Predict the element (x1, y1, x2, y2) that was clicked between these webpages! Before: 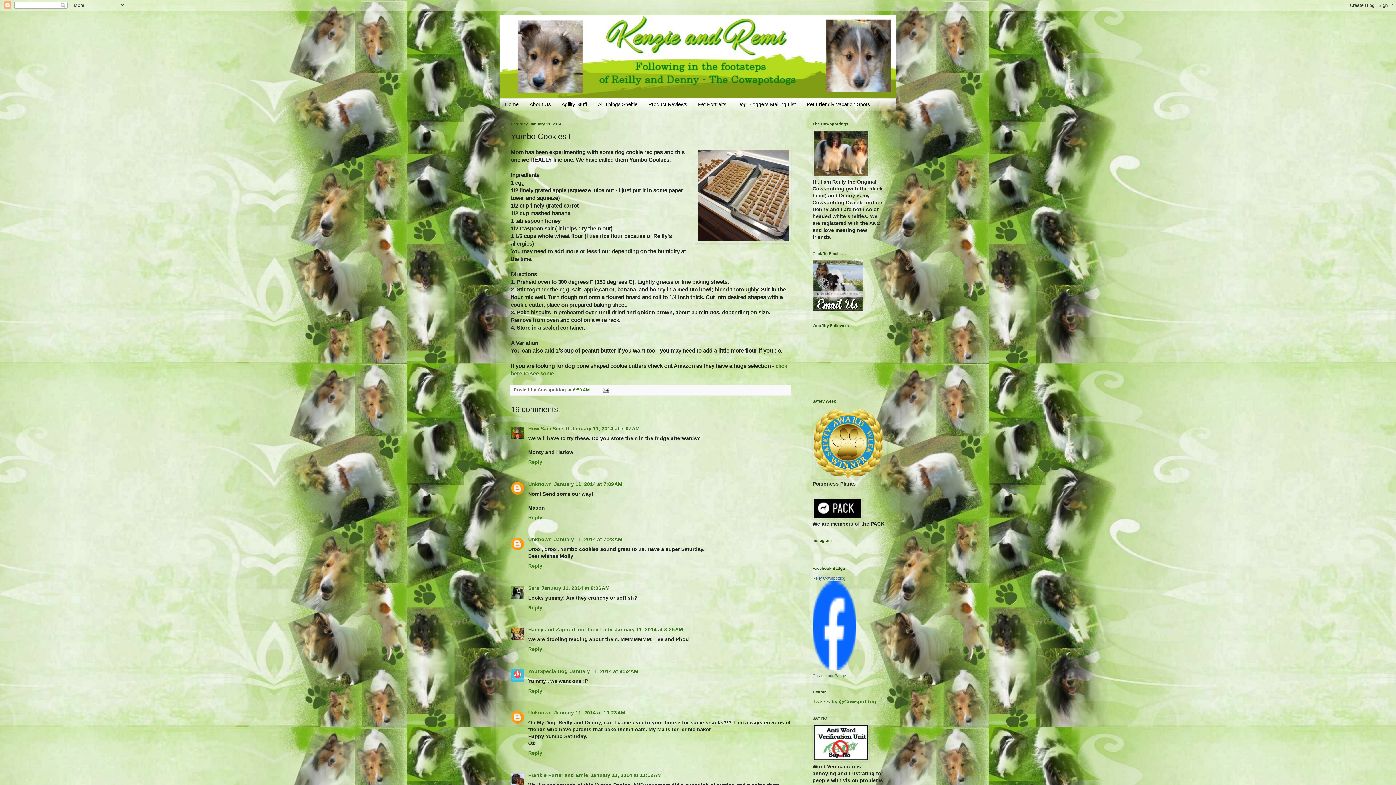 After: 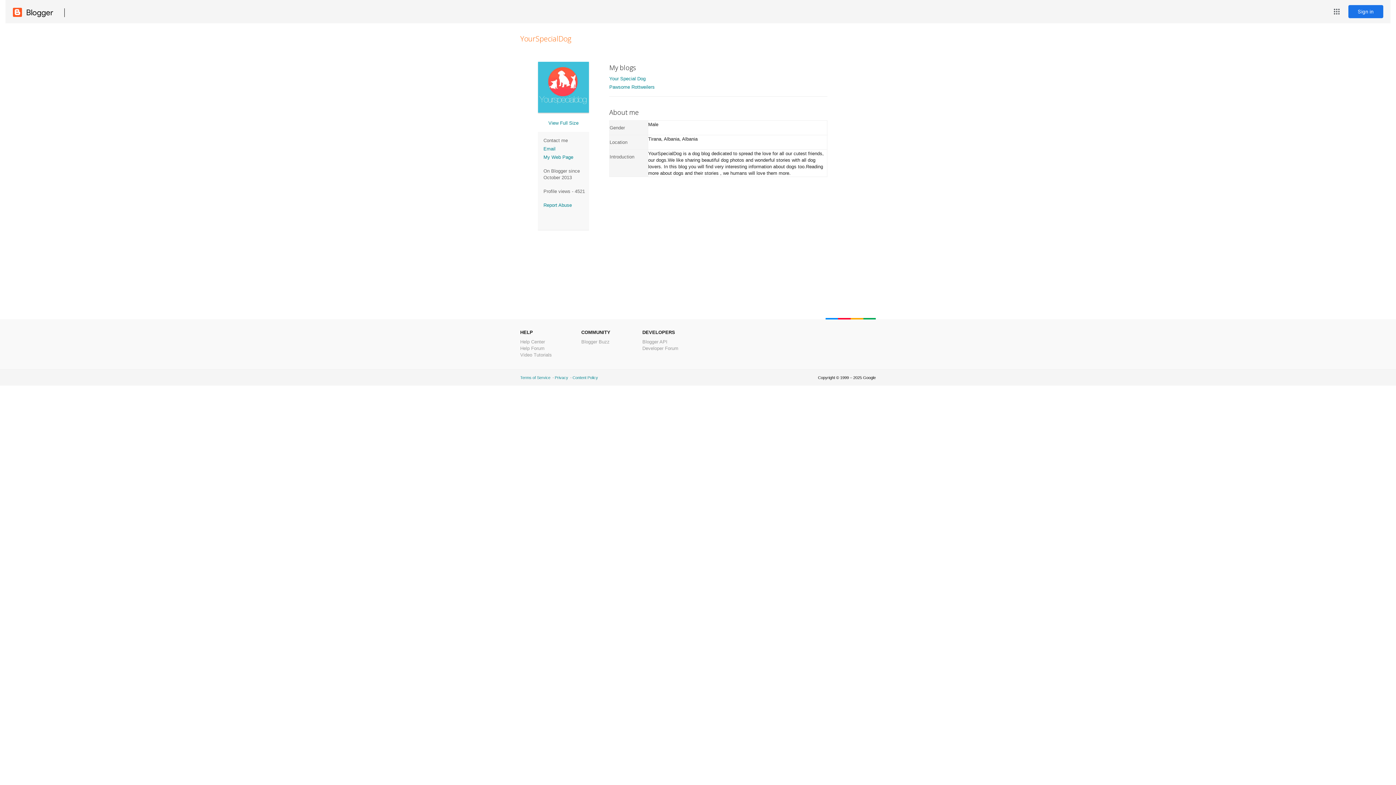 Action: bbox: (528, 668, 568, 674) label: YourSpecialDog